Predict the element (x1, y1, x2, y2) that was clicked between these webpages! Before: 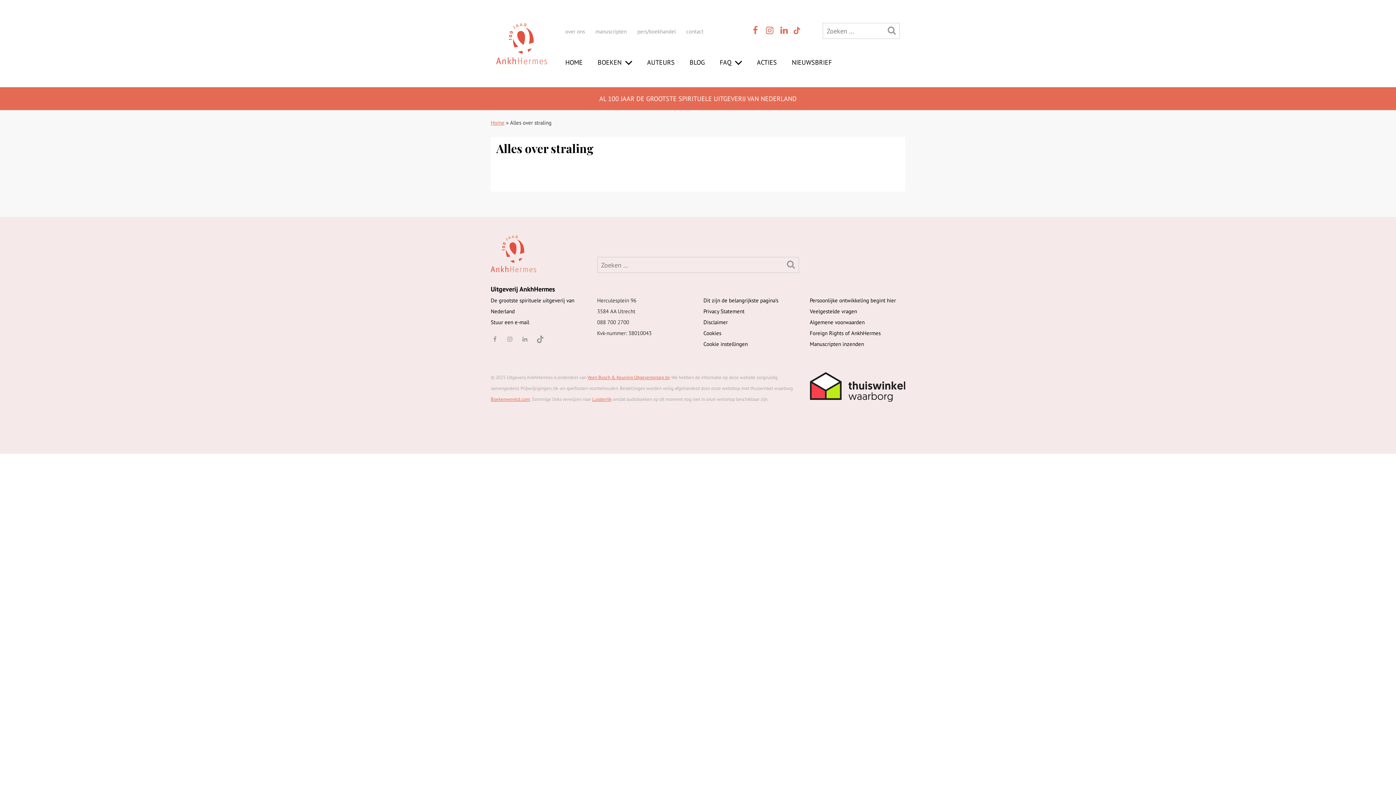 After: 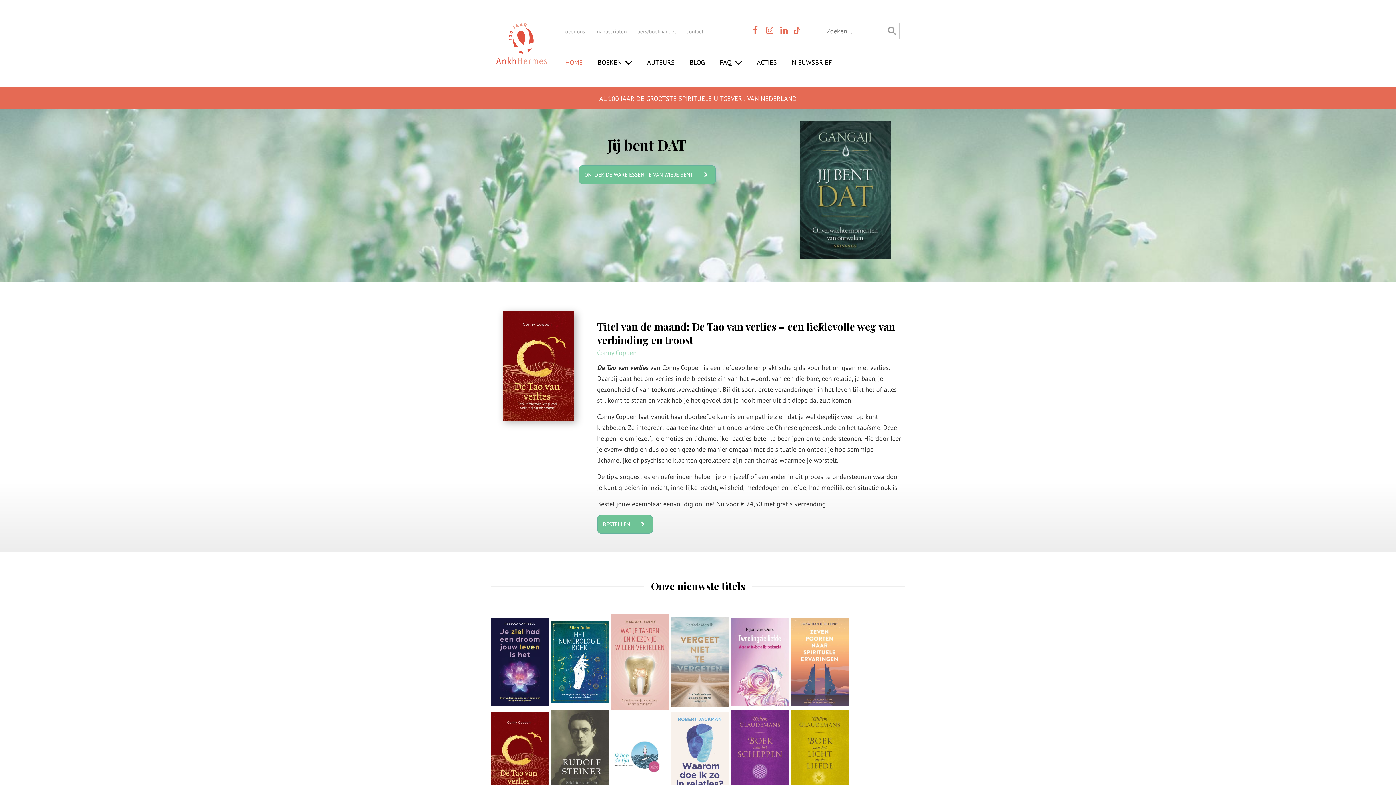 Action: label: AnkhHermes bbox: (490, 248, 536, 257)